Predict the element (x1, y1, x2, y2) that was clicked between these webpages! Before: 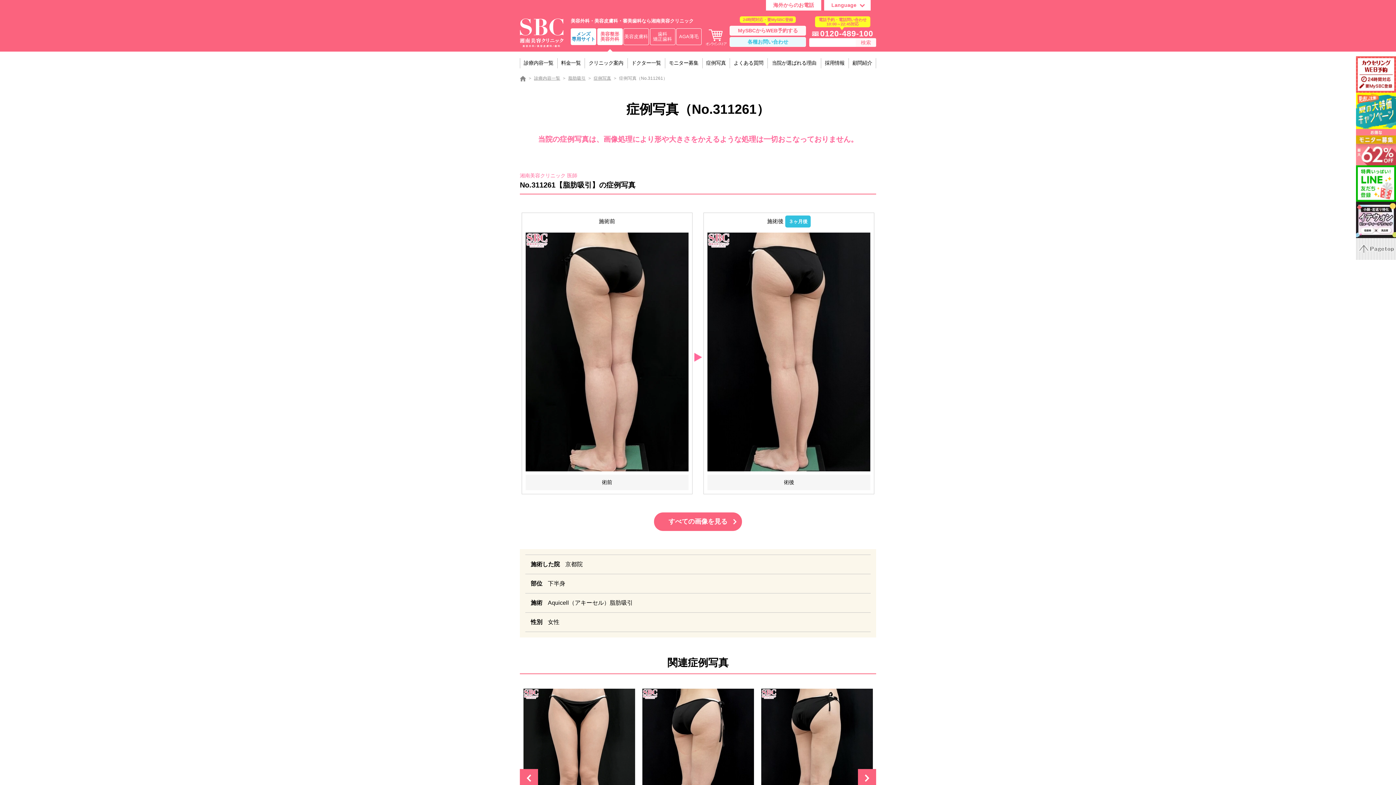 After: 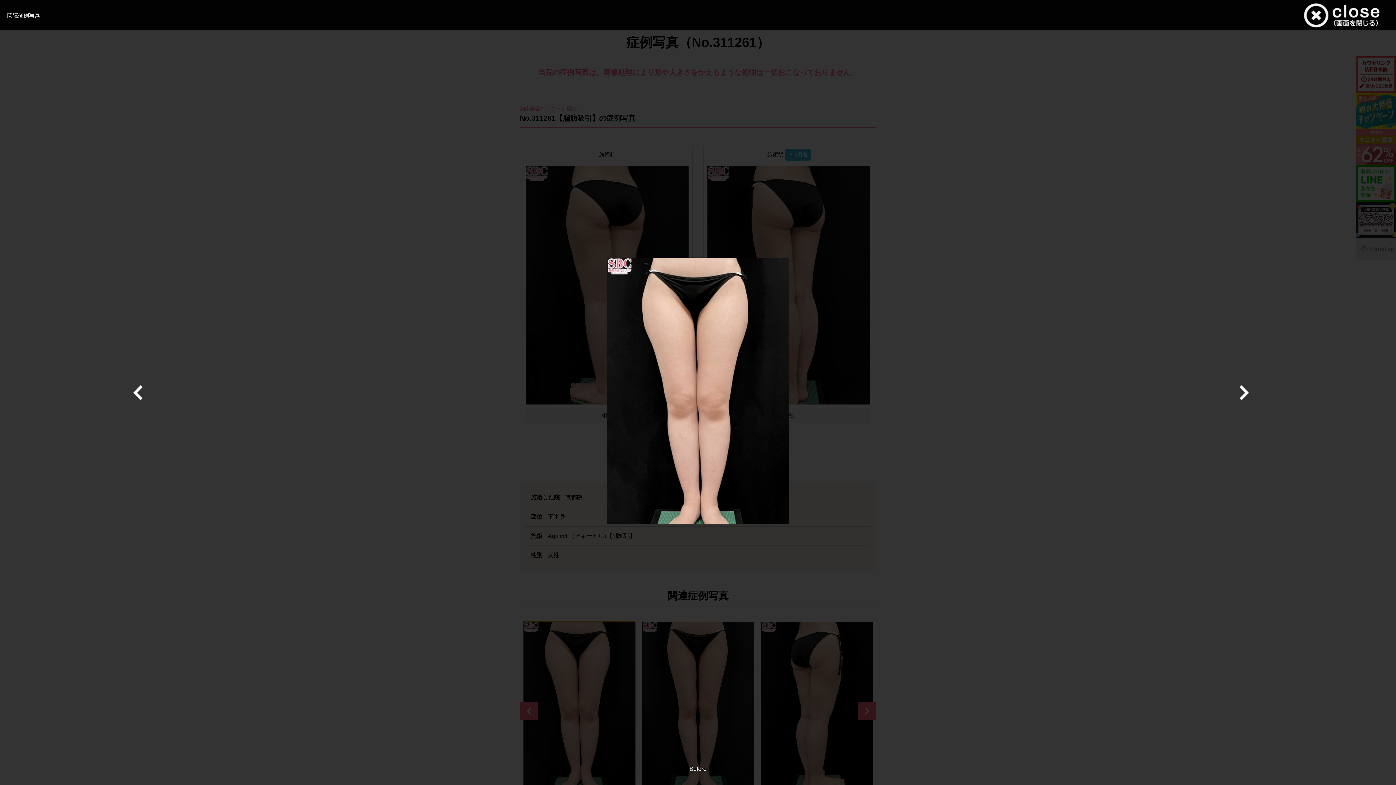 Action: bbox: (761, 688, 873, 852)